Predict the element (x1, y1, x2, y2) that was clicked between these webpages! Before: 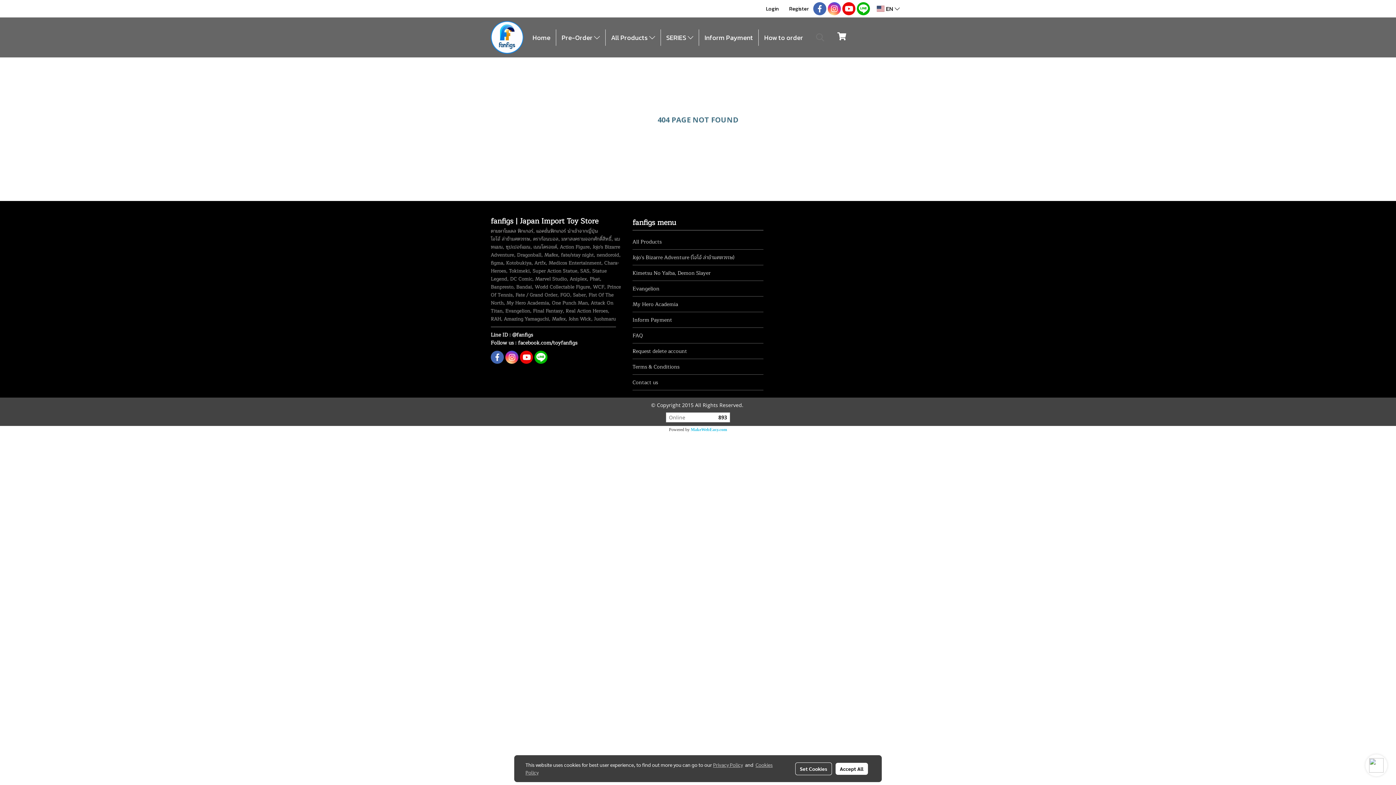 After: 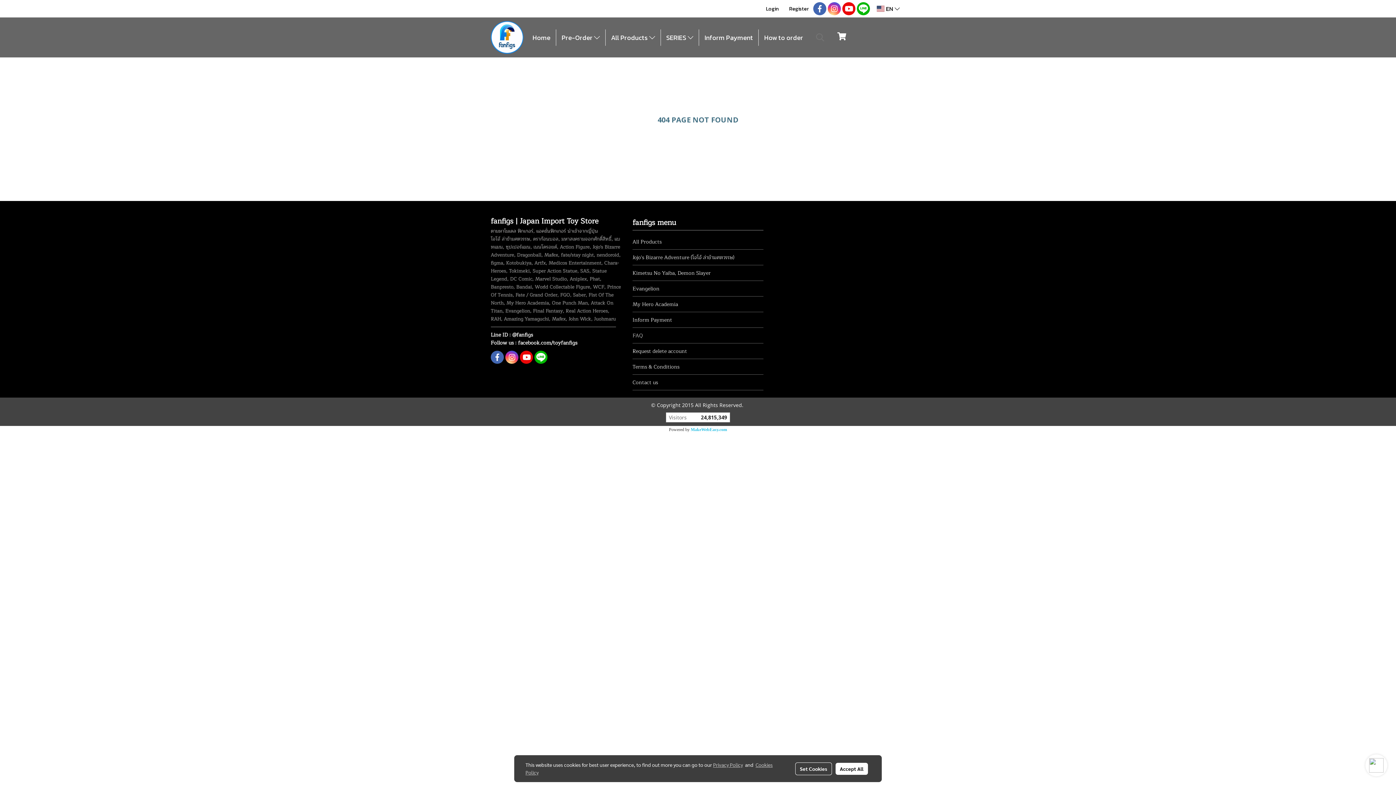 Action: bbox: (632, 331, 642, 340) label: FAQ